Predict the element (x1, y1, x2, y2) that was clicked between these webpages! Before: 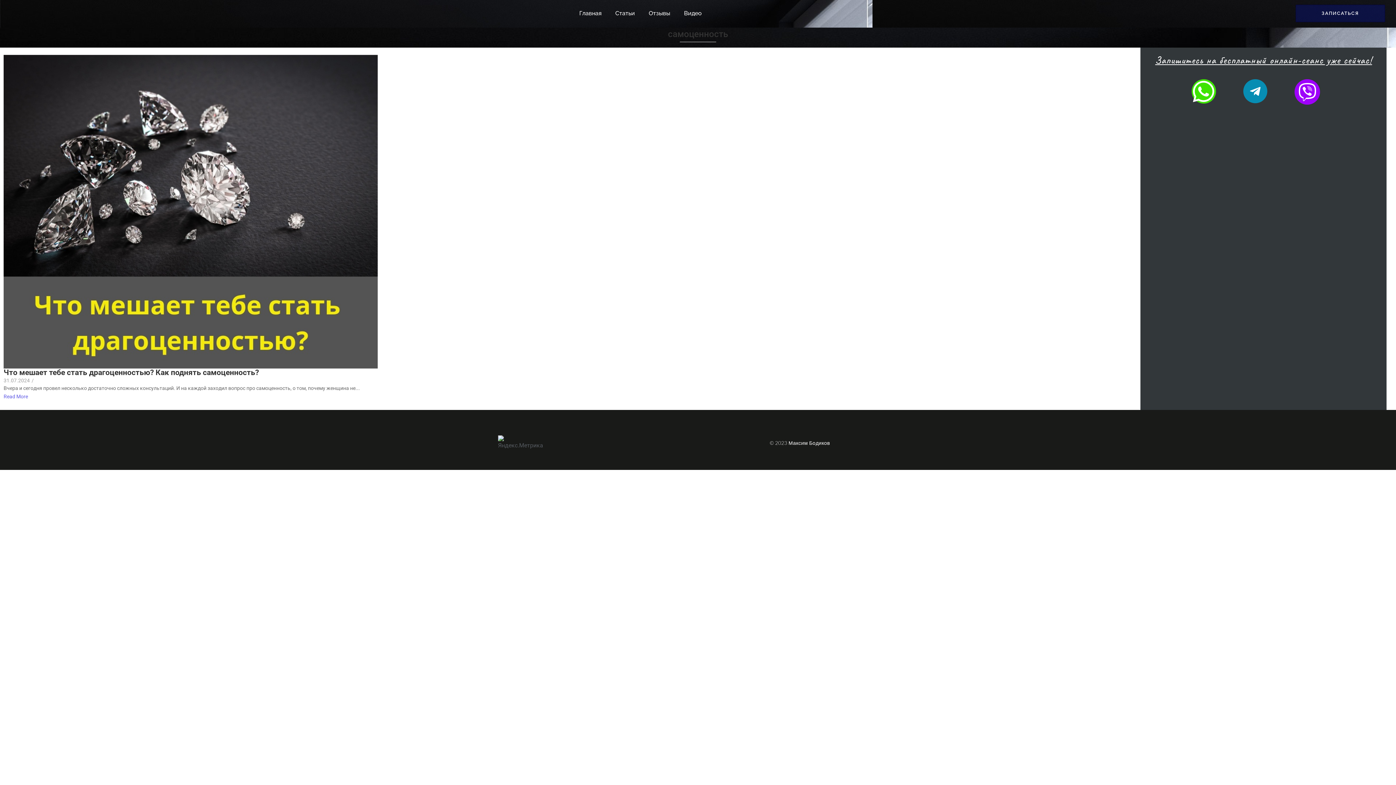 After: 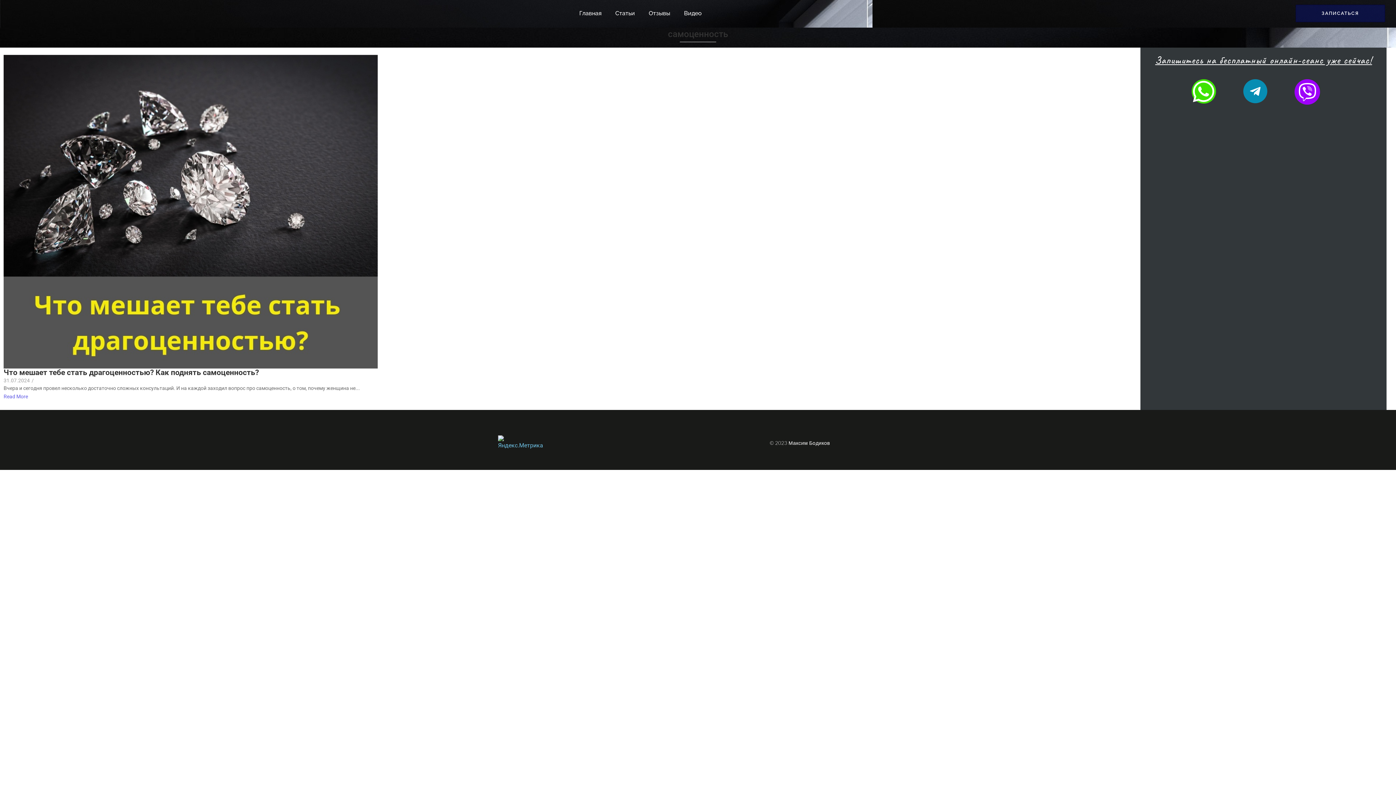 Action: bbox: (498, 435, 694, 446)